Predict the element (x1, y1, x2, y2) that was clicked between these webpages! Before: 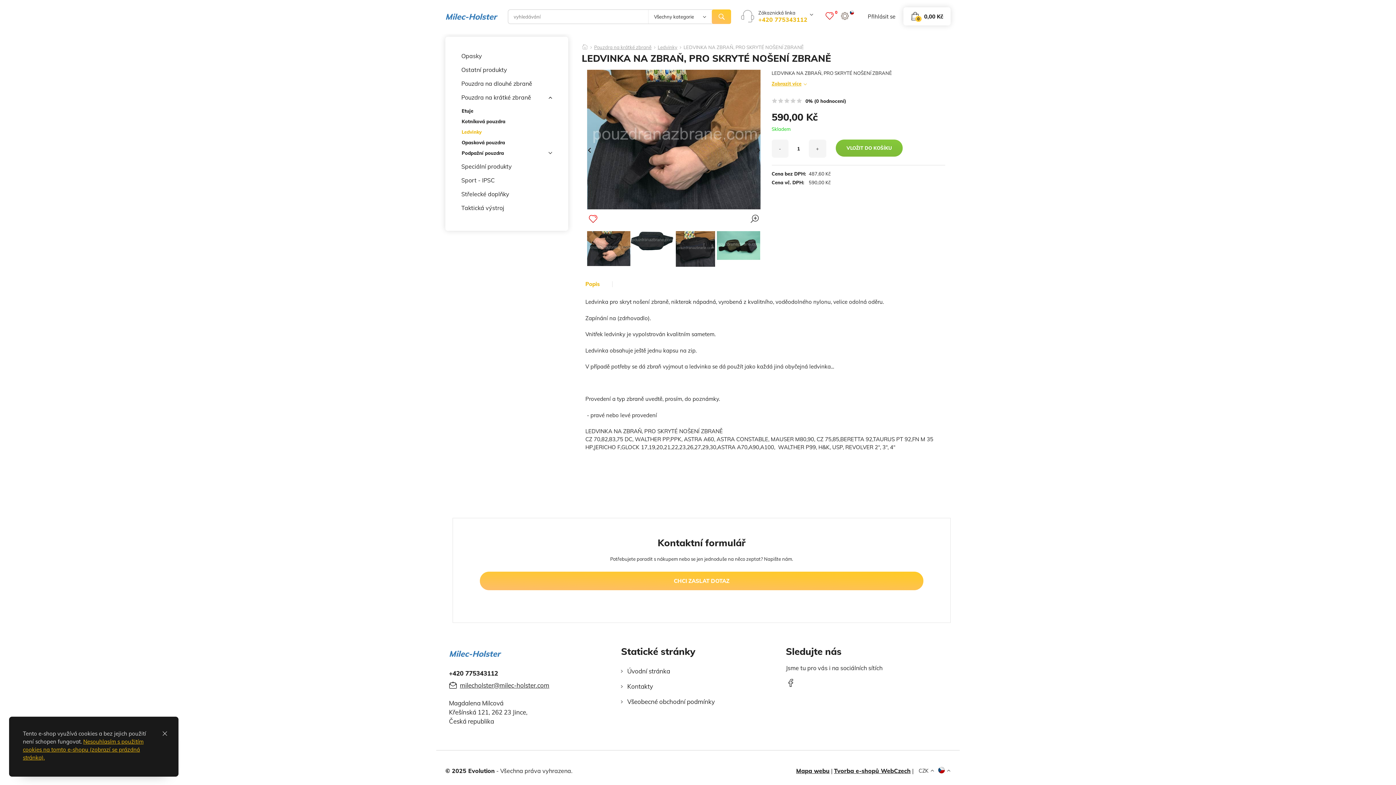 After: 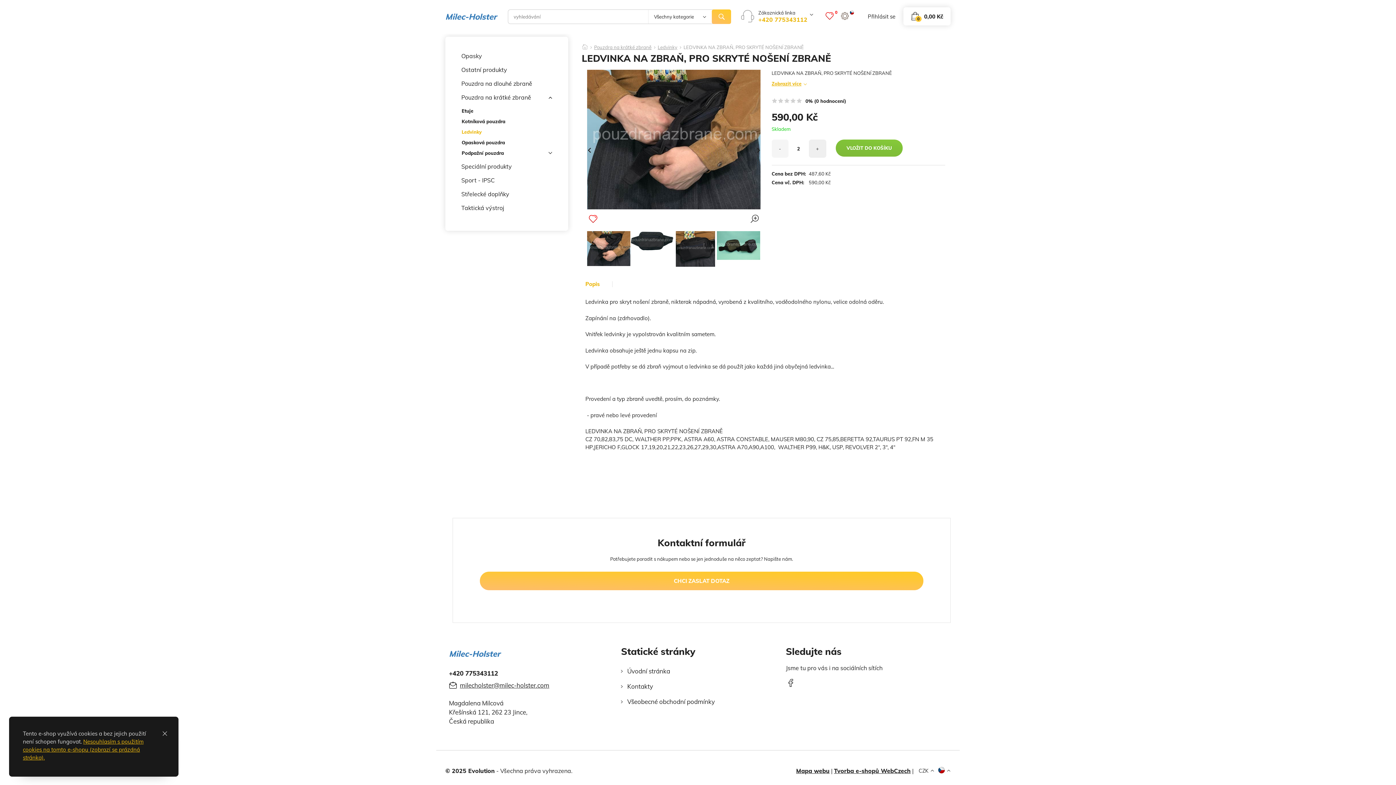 Action: label: + bbox: (808, 139, 826, 157)